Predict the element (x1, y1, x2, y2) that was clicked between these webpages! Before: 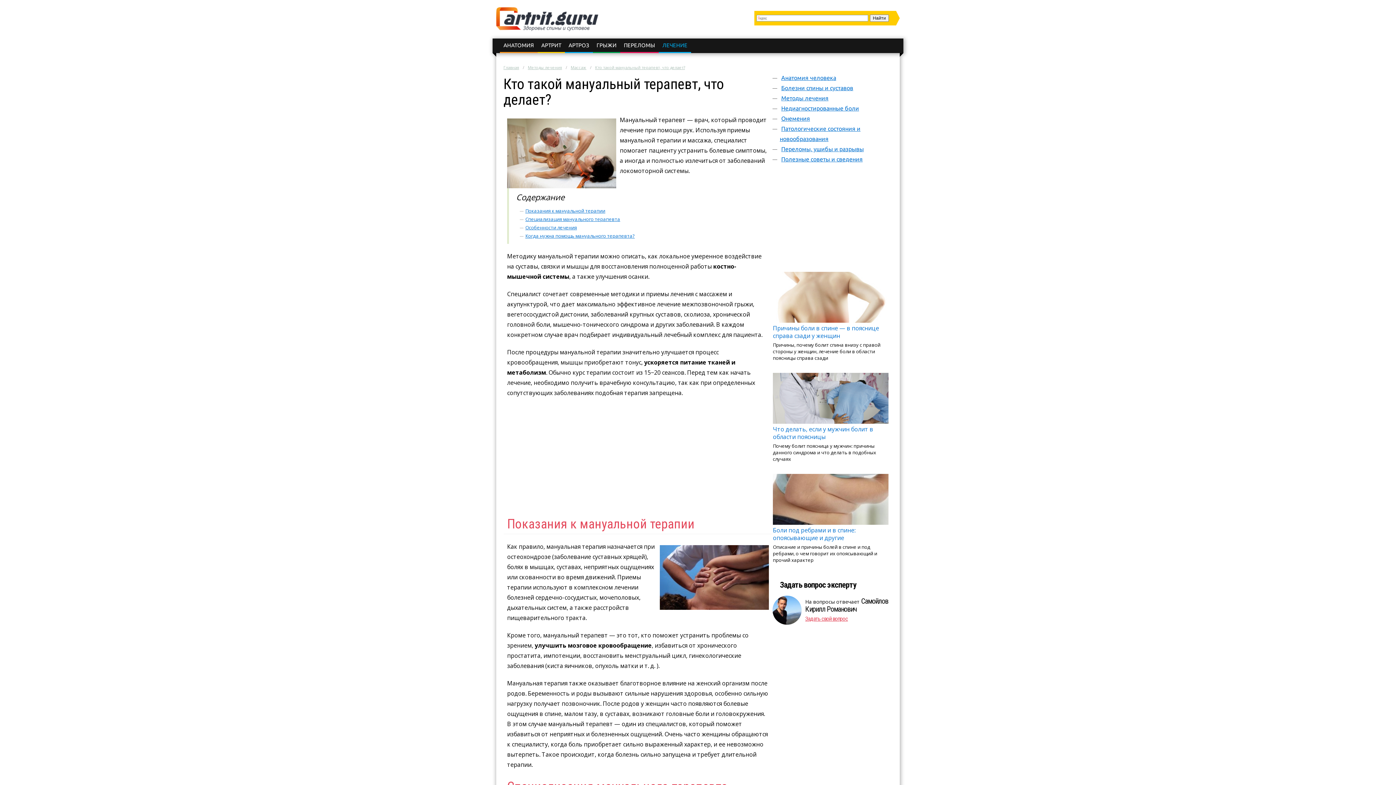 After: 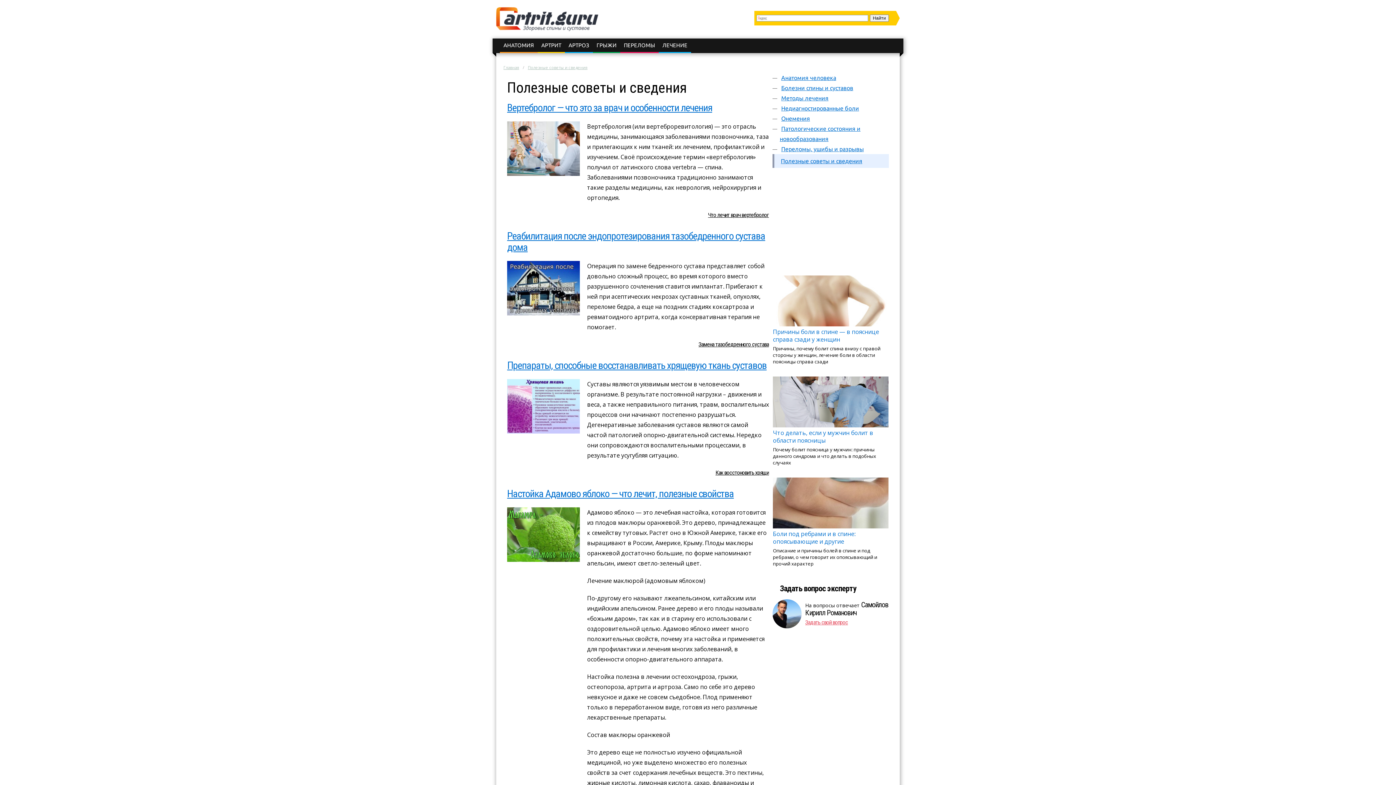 Action: bbox: (781, 156, 862, 162) label: Полезные советы и сведения